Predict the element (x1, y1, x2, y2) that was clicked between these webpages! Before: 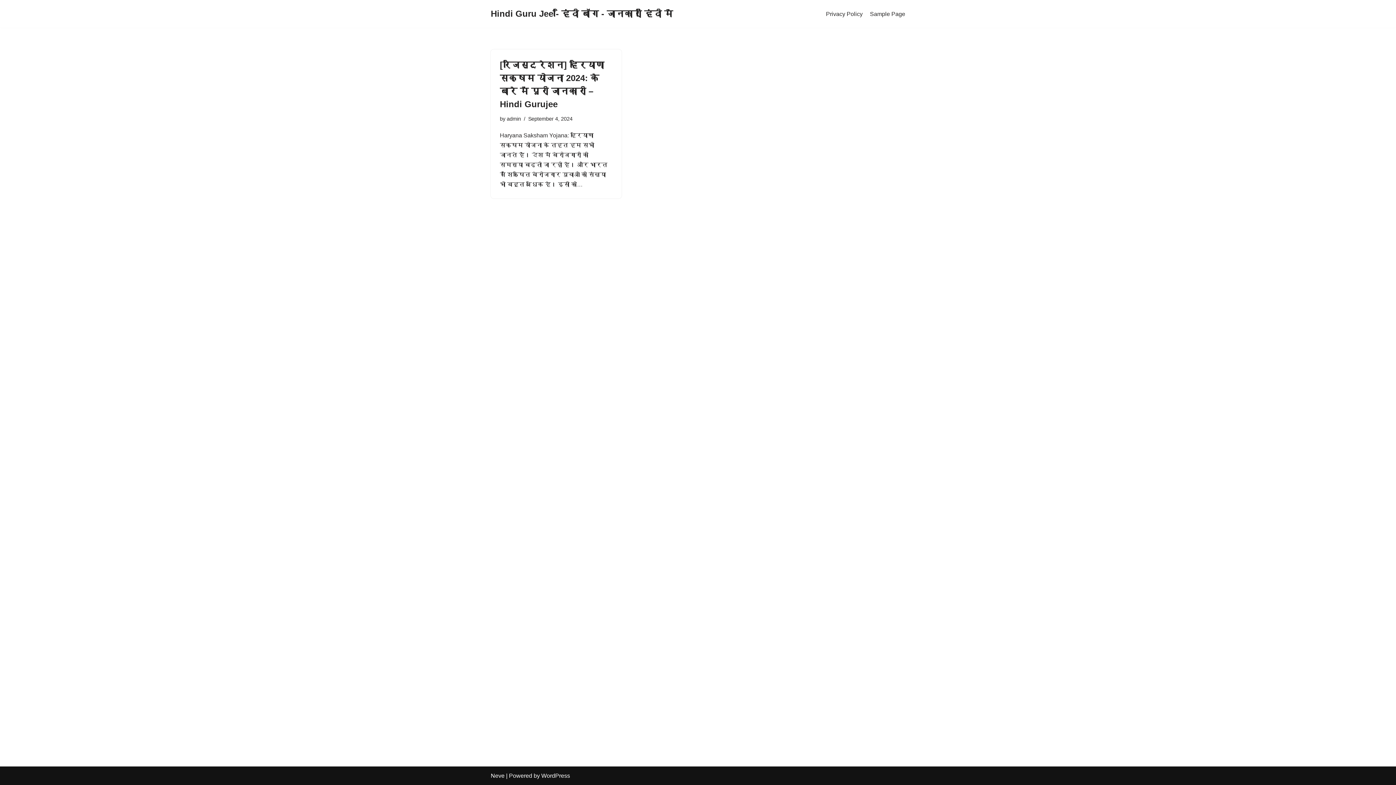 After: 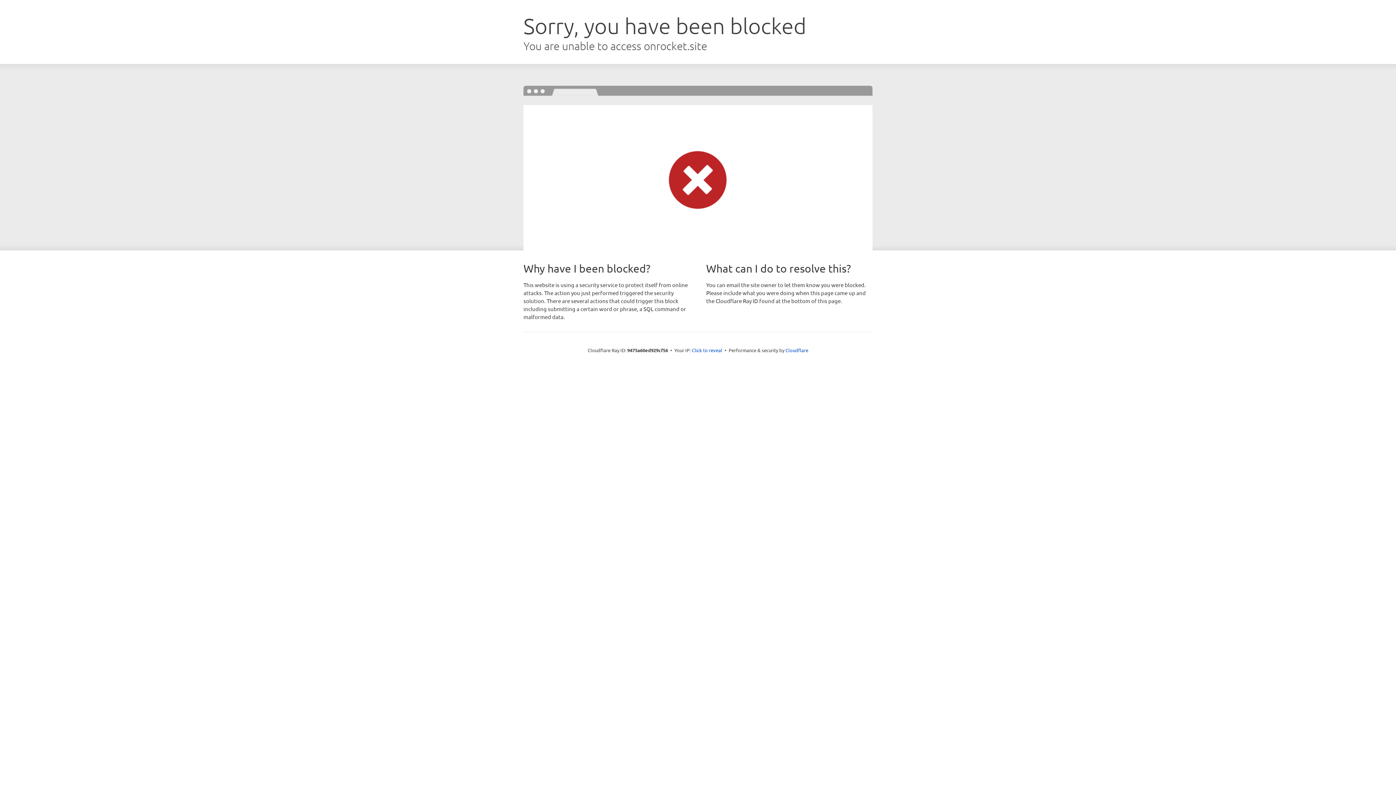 Action: bbox: (490, 773, 504, 779) label: Neve